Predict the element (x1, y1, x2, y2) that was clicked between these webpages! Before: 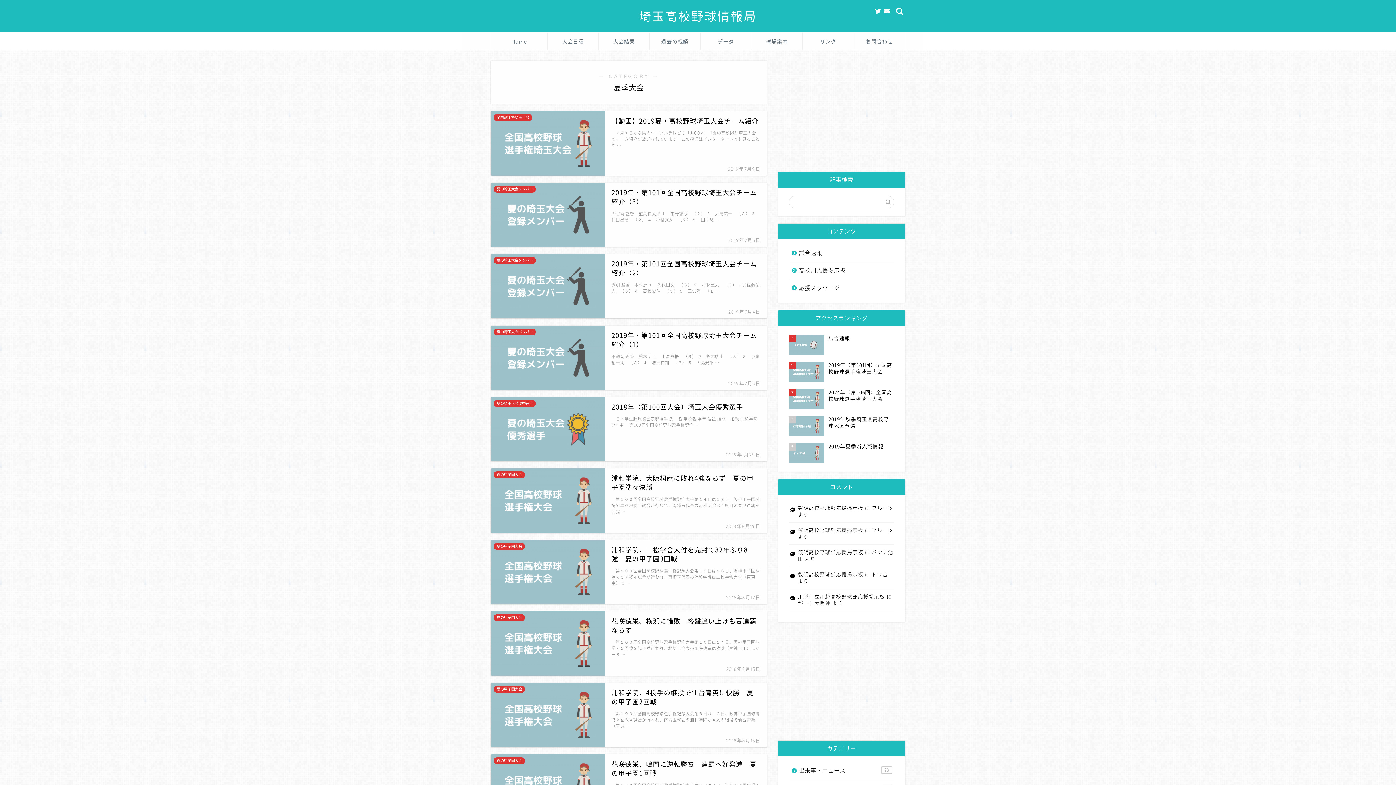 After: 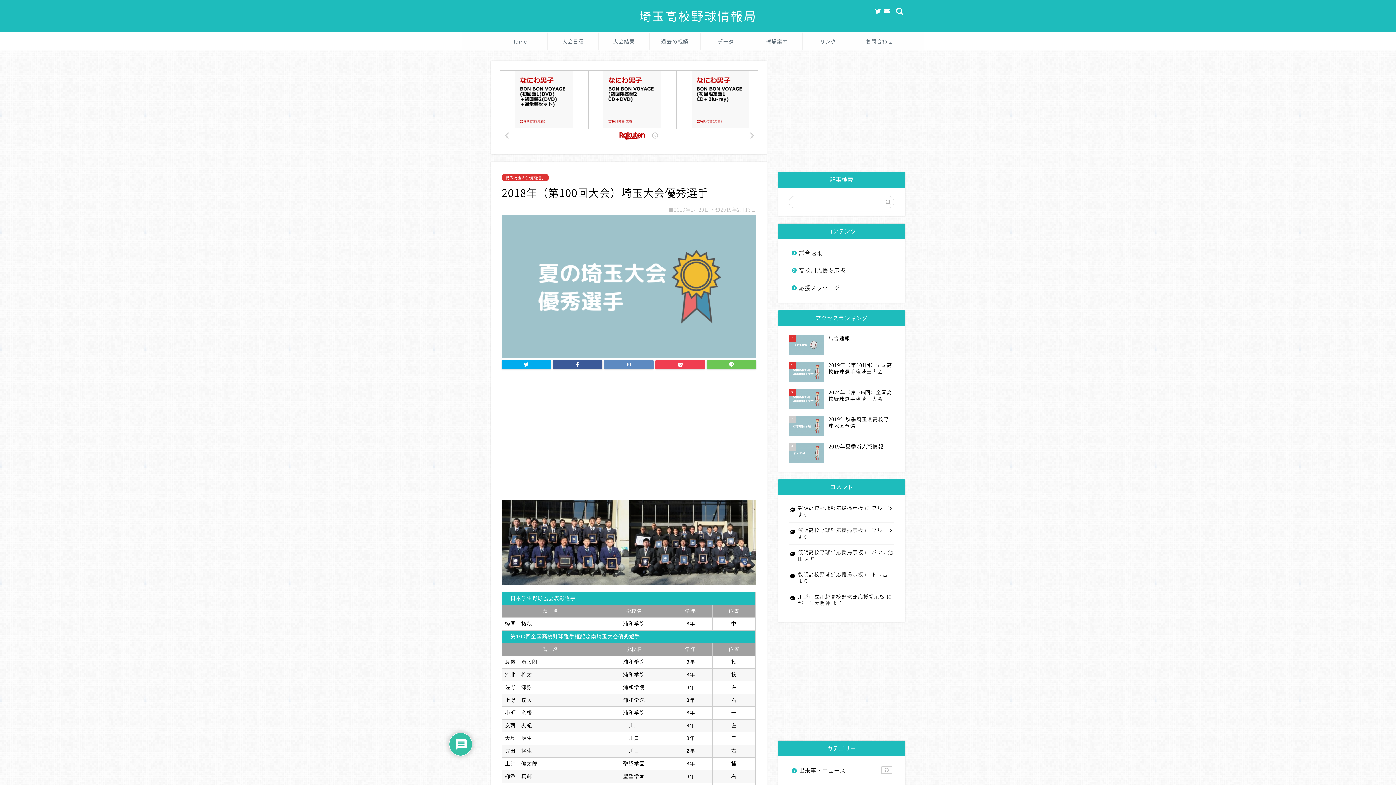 Action: label: 夏の埼玉大会優秀選手
2018年（第100回大会）埼玉大会優秀選手
2019年1月29日
　日本学生野球協会表彰選手 氏　名 学校名 学年 位置 蛭間　拓哉 浦和学院 3年 中 　第100回全国高校野球選手権記念 … bbox: (490, 397, 767, 461)